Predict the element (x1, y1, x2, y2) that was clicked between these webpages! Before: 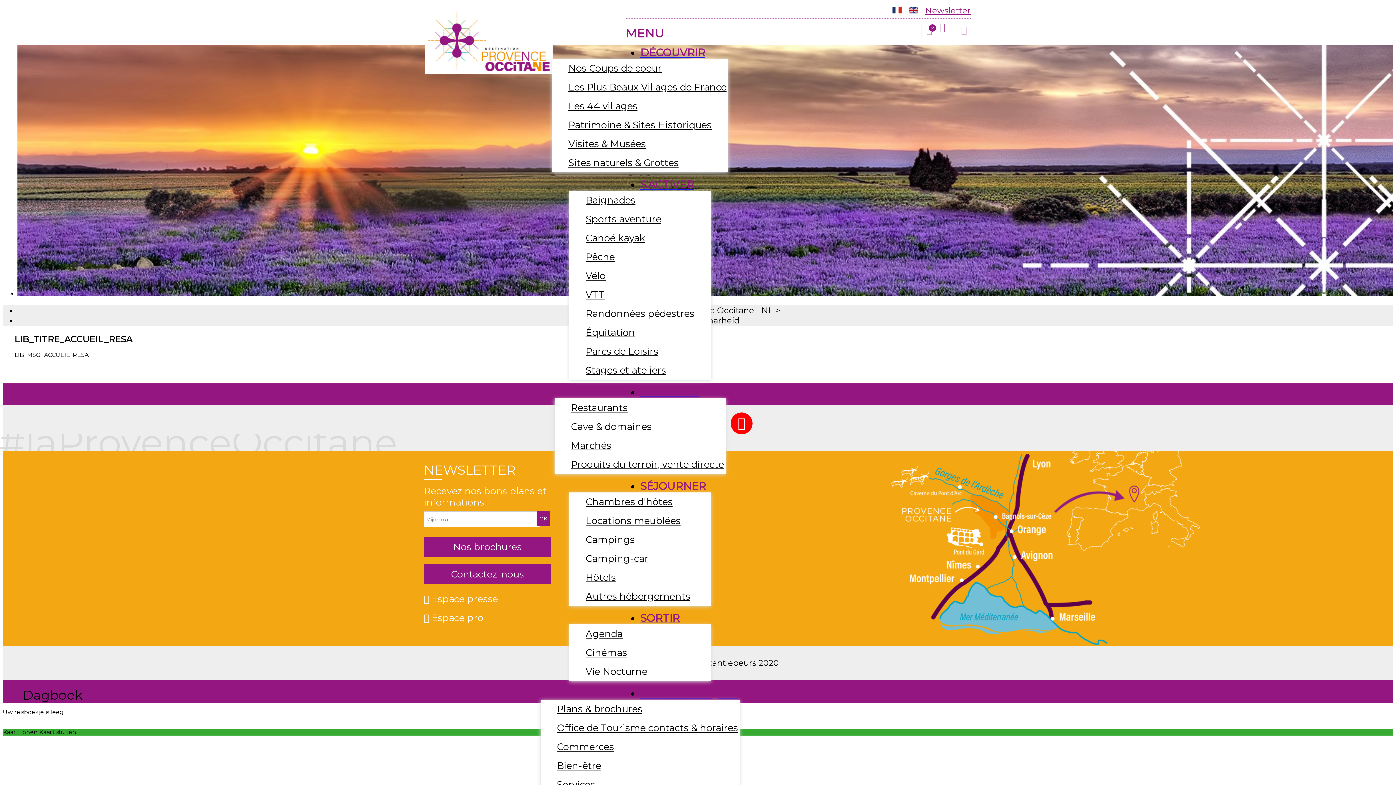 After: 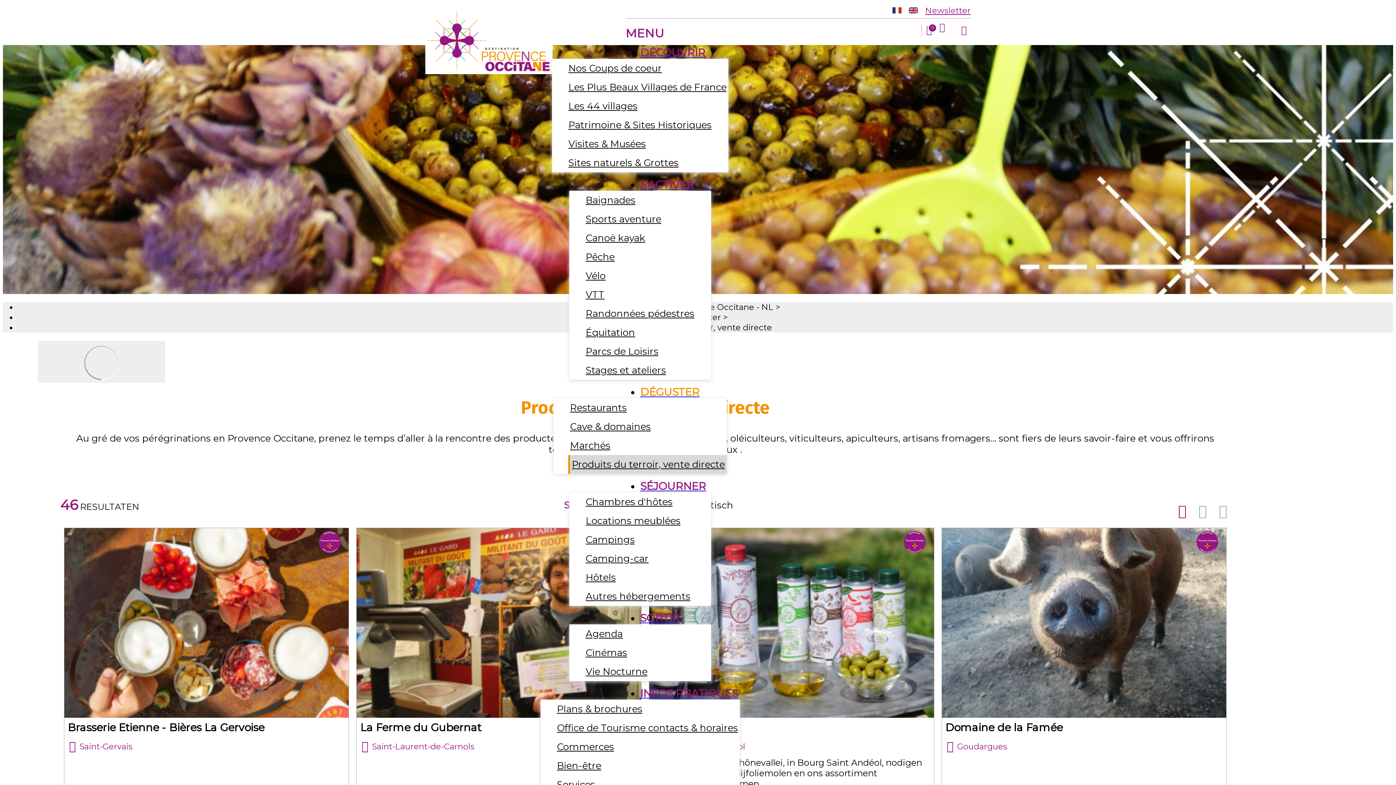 Action: label: Produits du terroir, vente directe bbox: (569, 456, 726, 473)